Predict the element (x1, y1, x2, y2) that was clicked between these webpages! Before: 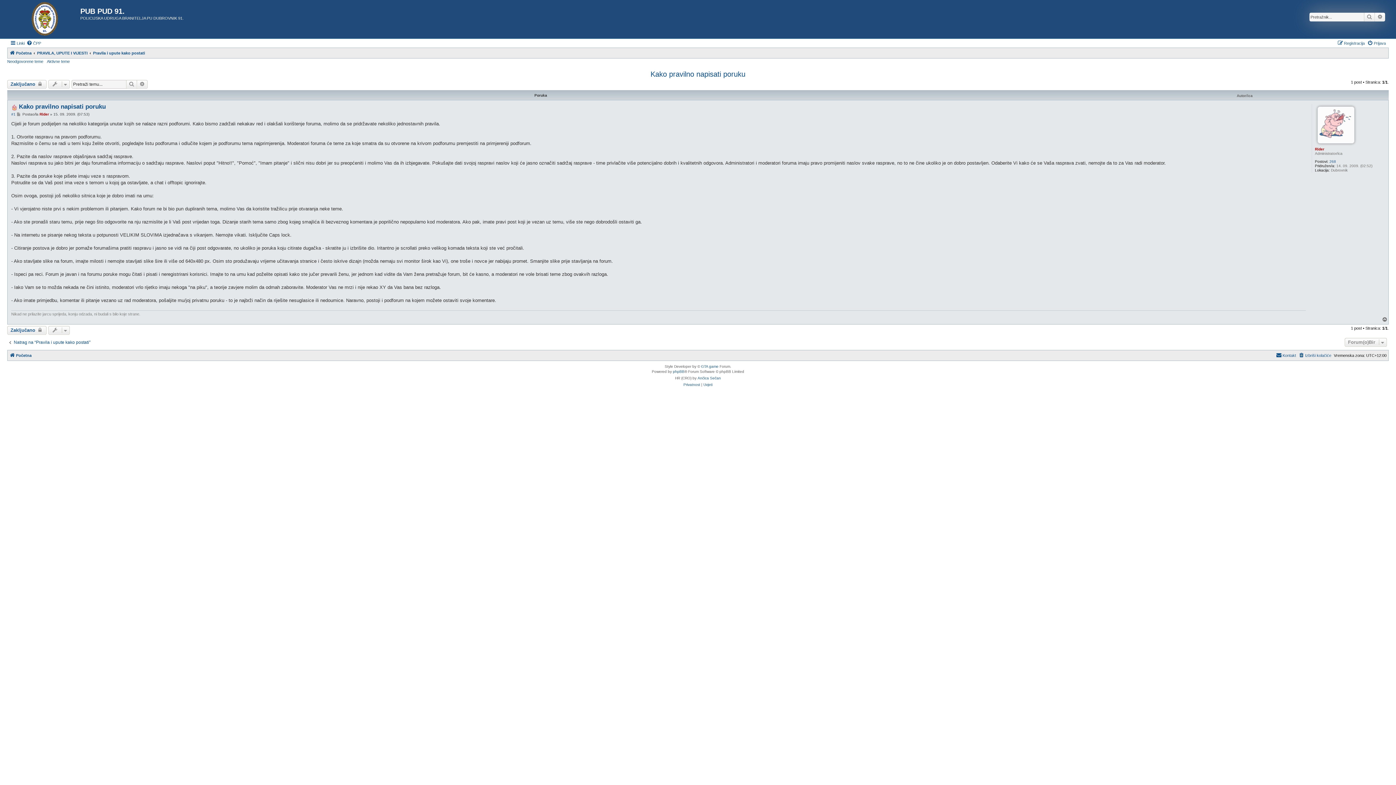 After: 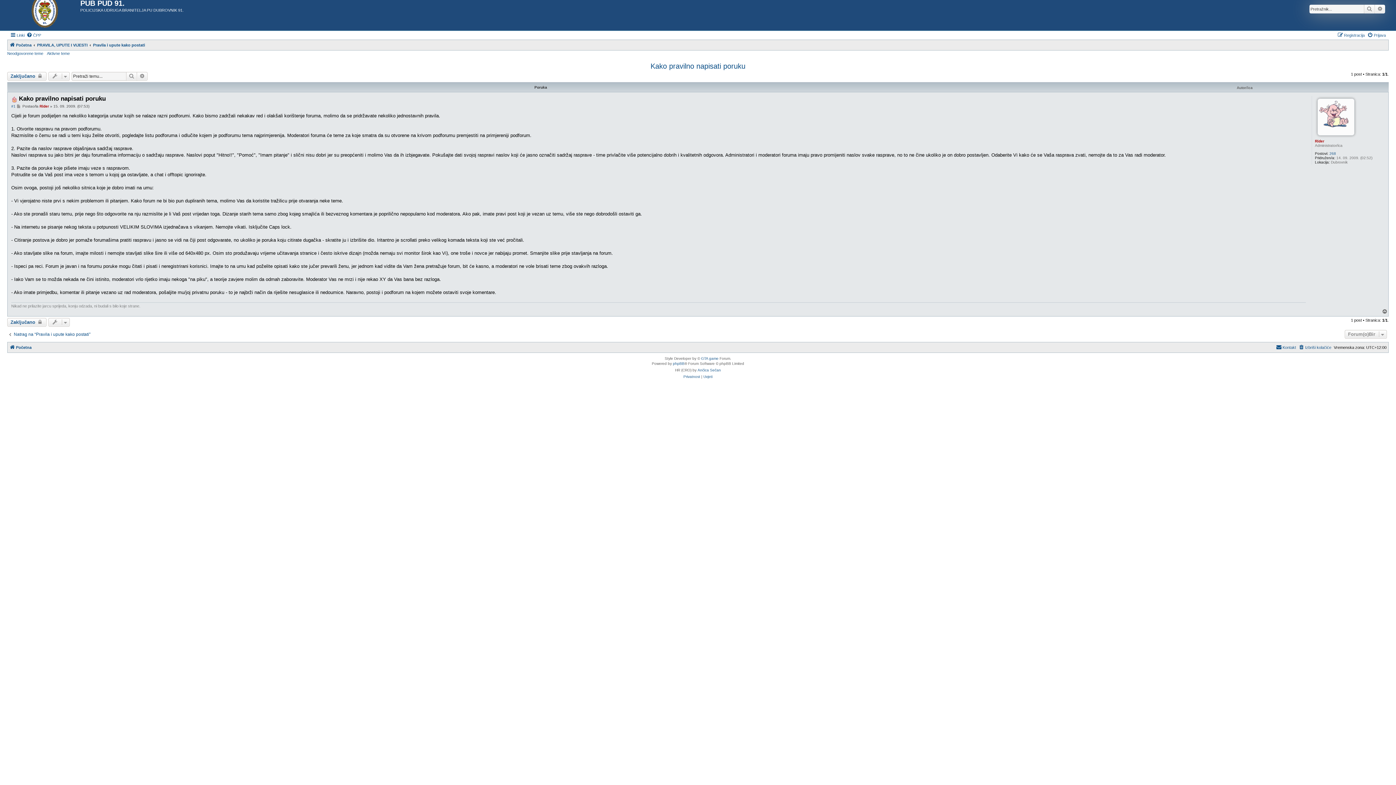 Action: bbox: (16, 112, 21, 116) label: Post